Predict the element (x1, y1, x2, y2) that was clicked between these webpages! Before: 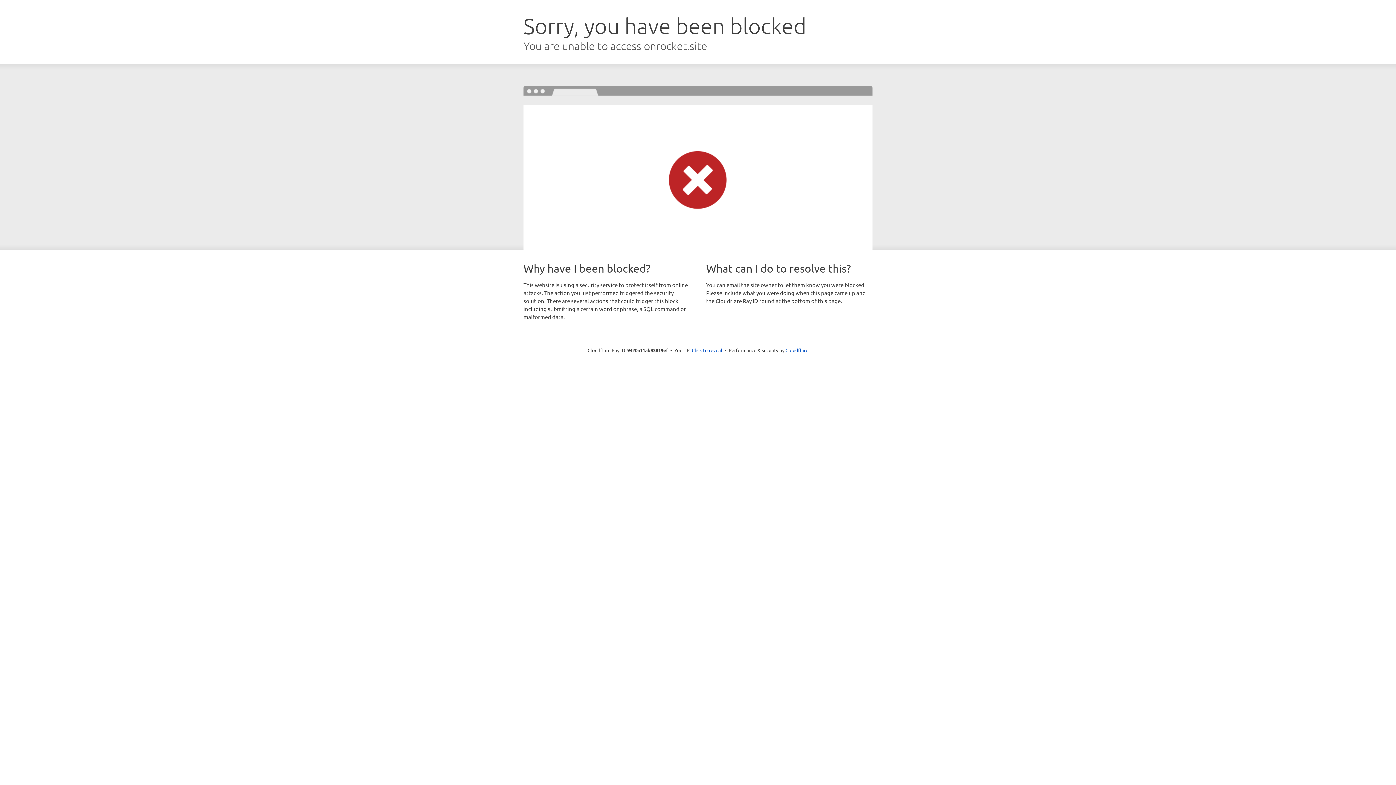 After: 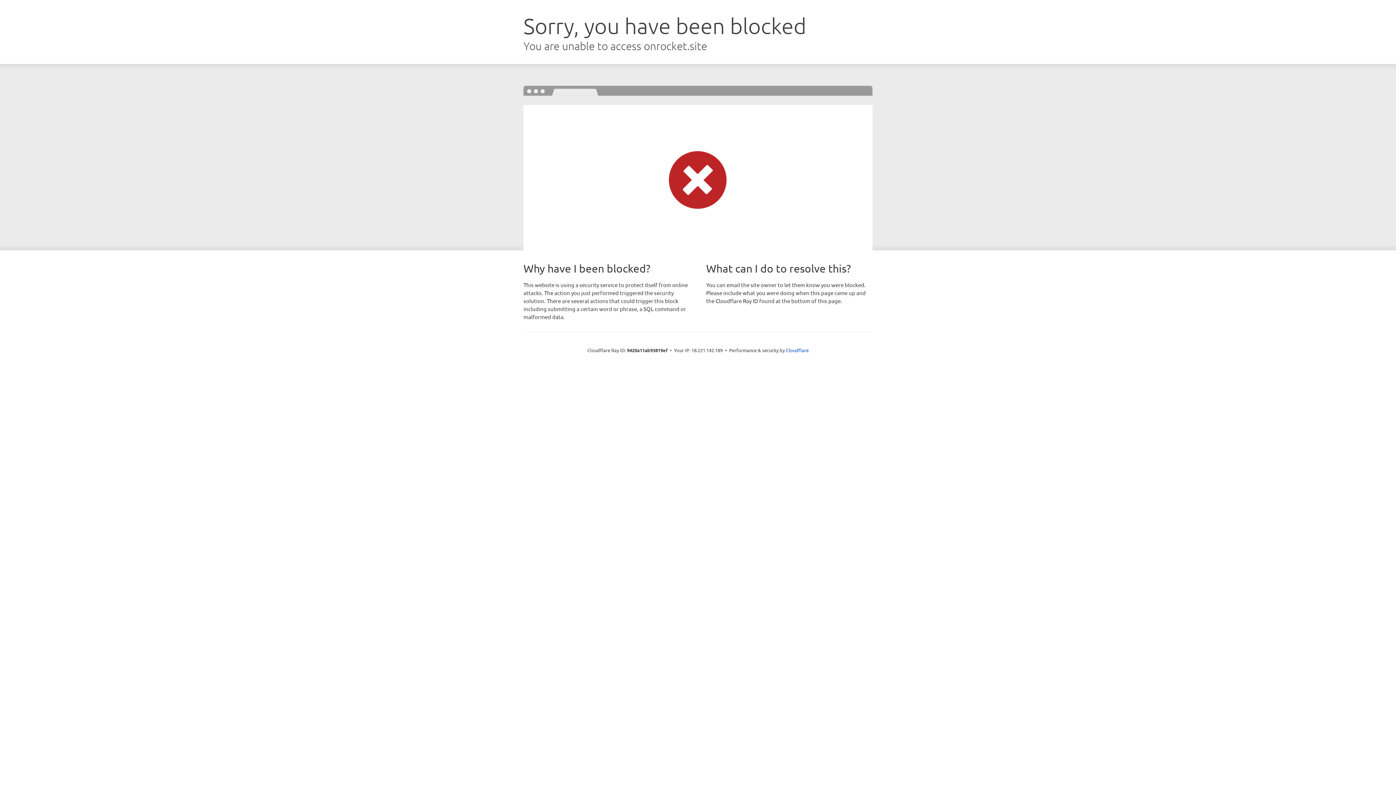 Action: label: Click to reveal bbox: (692, 346, 722, 353)